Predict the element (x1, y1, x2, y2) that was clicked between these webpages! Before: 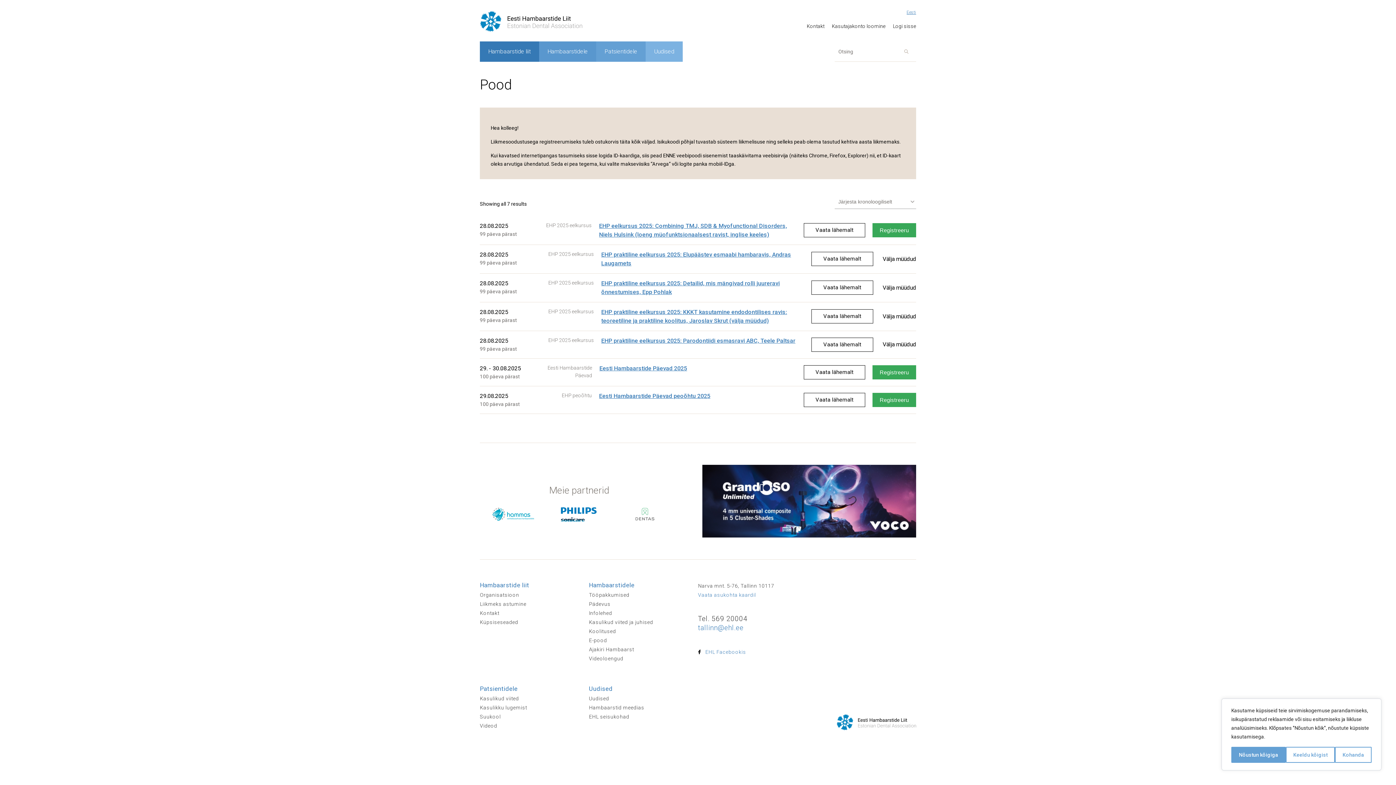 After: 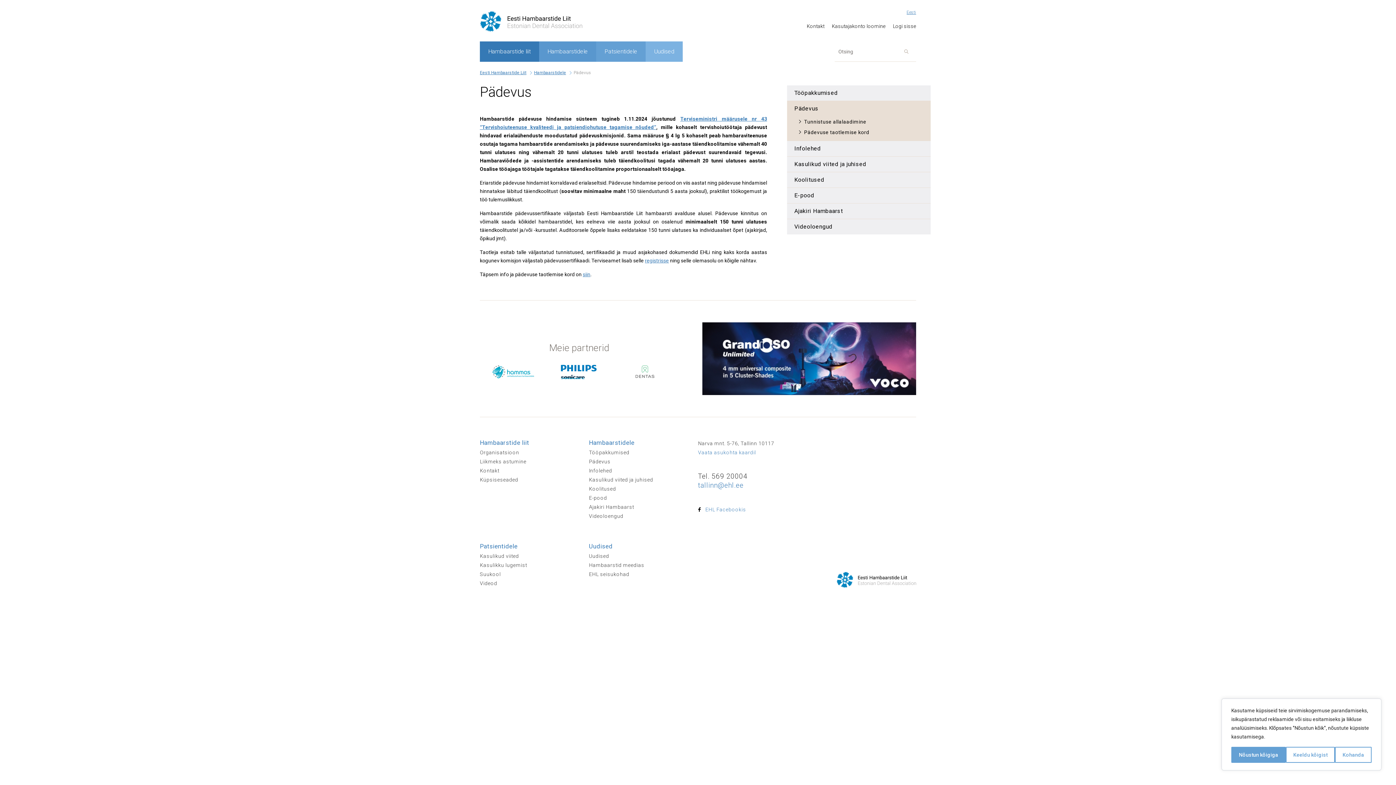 Action: label: Pädevus bbox: (589, 600, 610, 609)